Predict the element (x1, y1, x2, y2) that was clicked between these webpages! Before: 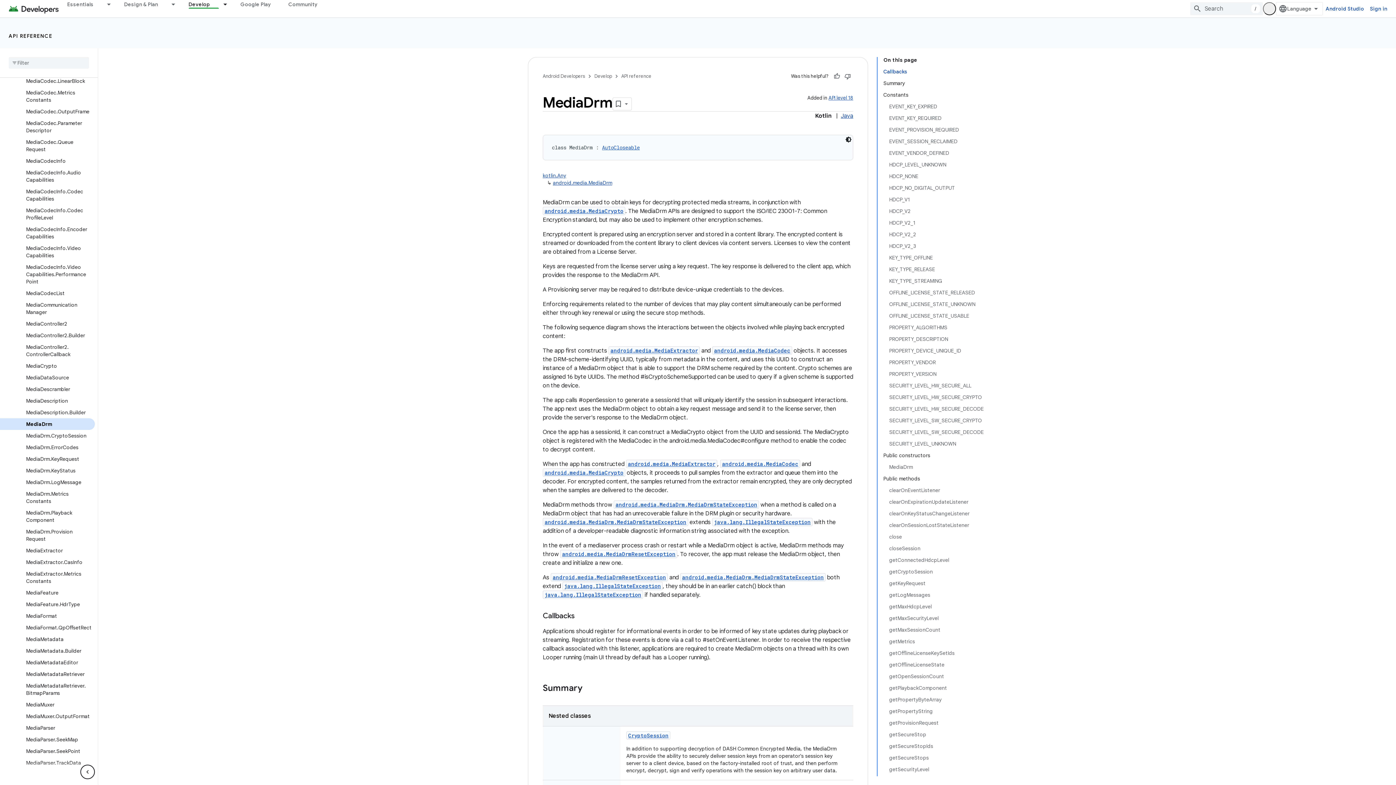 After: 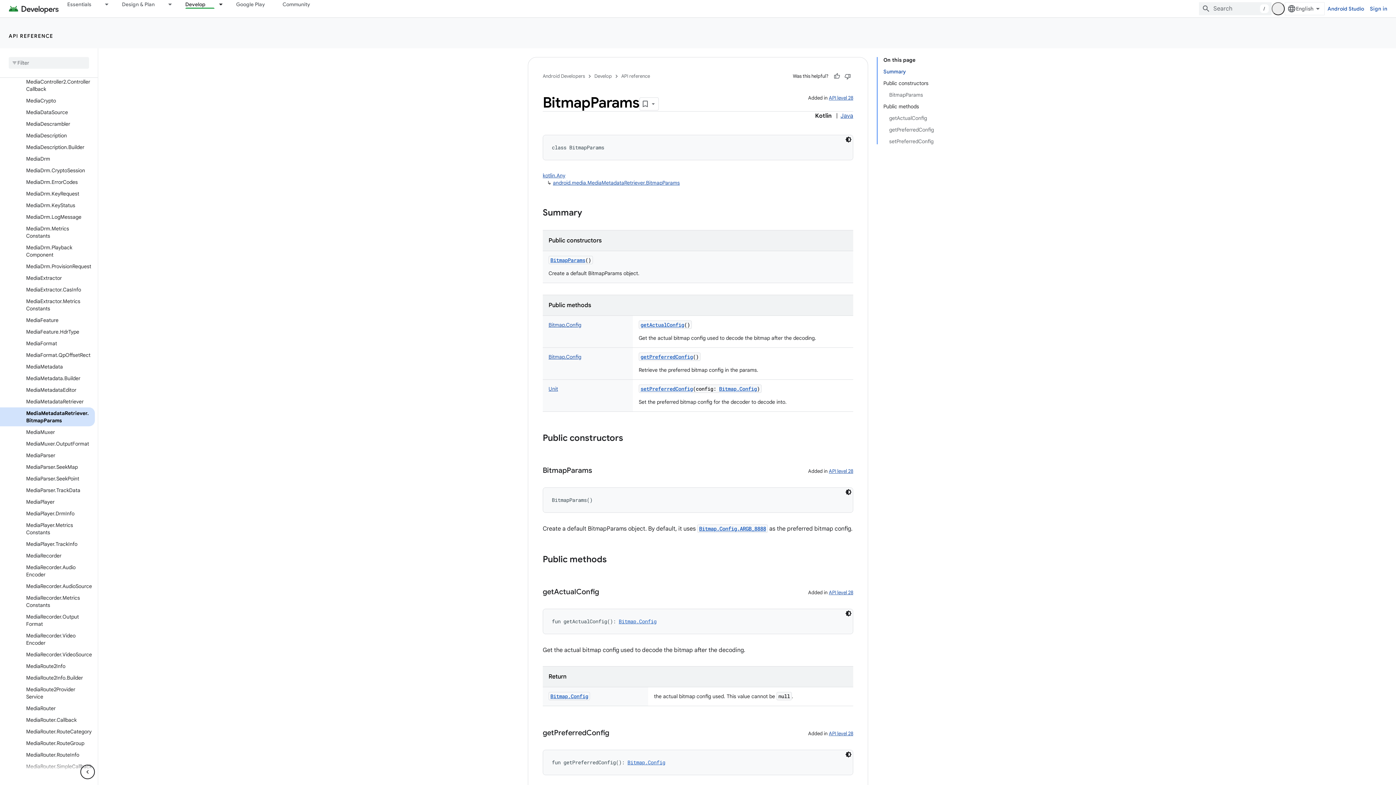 Action: bbox: (0, 673, 94, 692) label: MediaMetadataRetriever.BitmapParams